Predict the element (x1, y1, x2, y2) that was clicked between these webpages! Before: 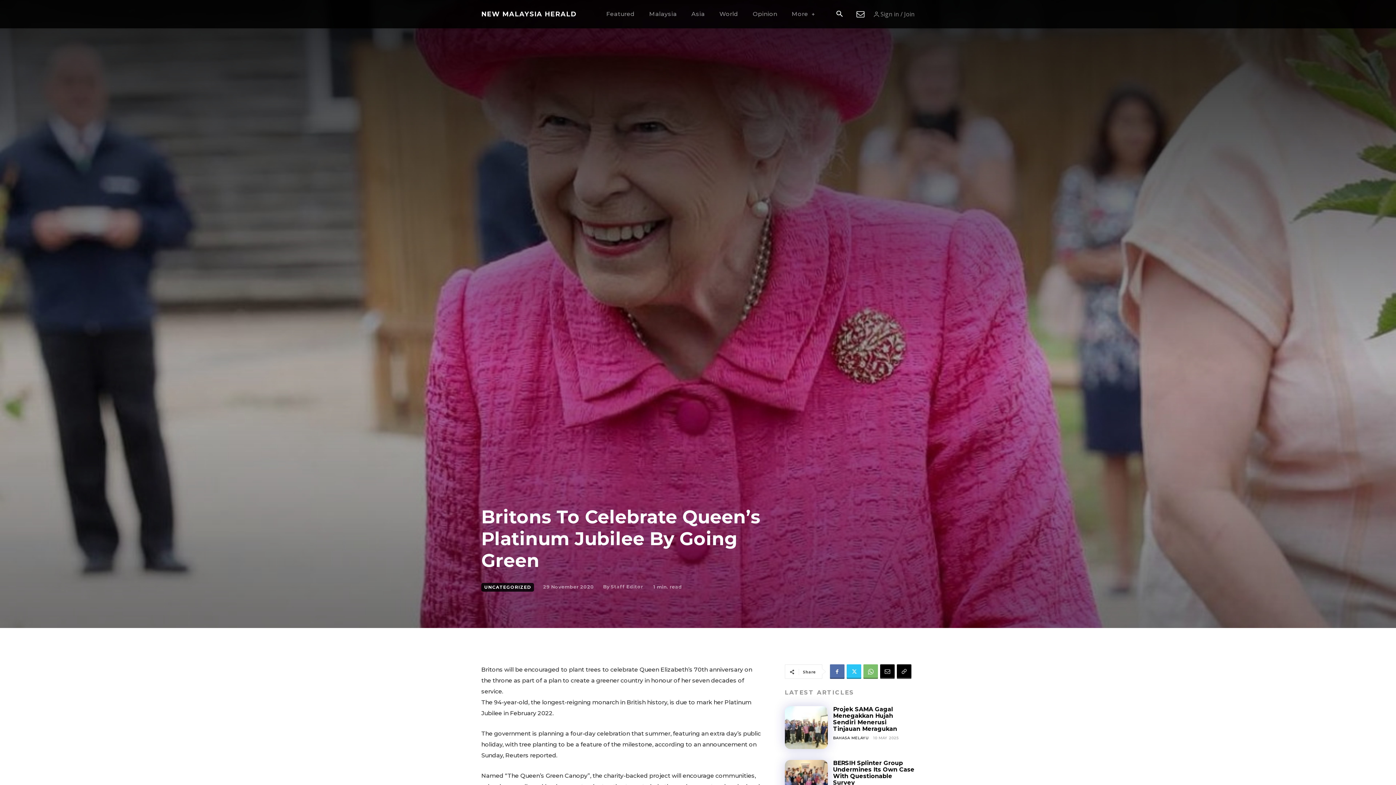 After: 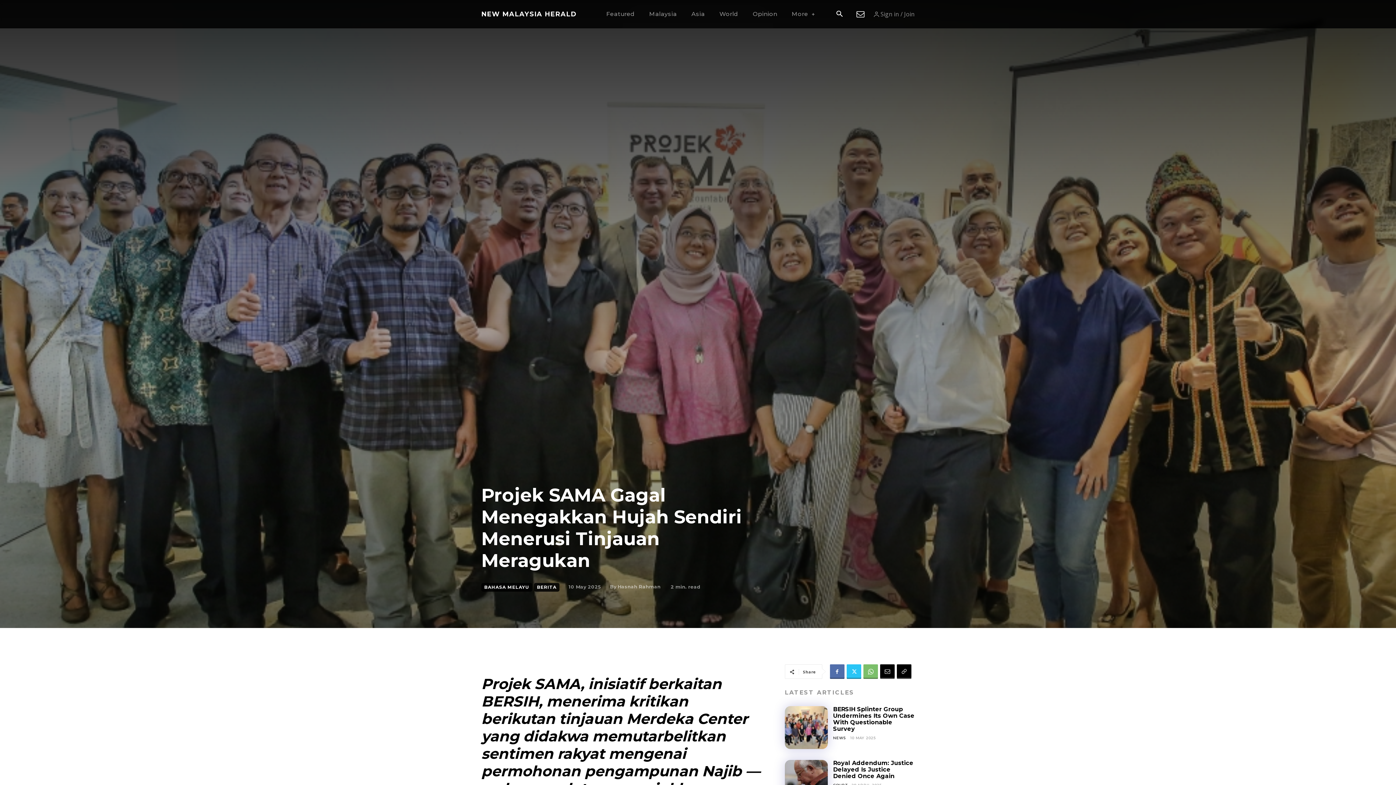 Action: bbox: (784, 706, 827, 749)